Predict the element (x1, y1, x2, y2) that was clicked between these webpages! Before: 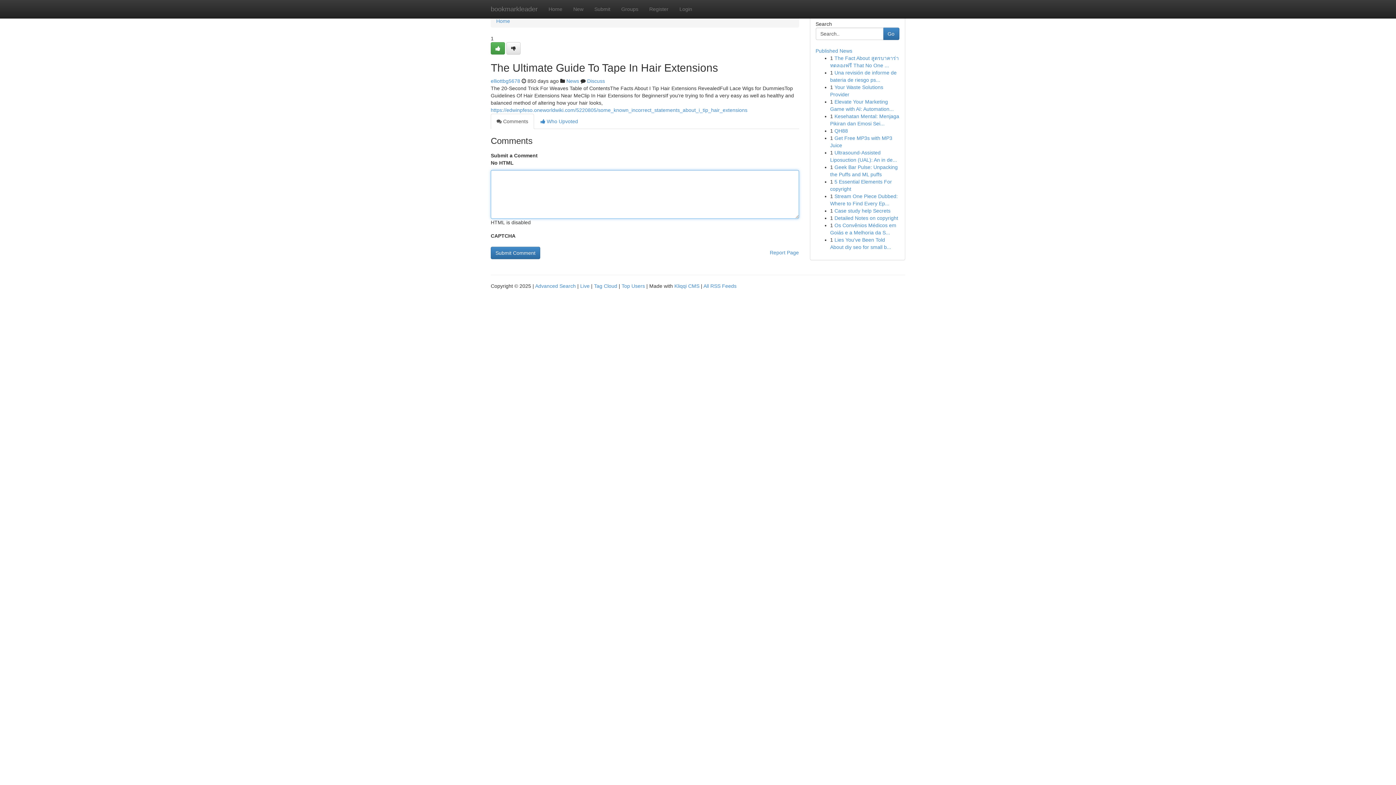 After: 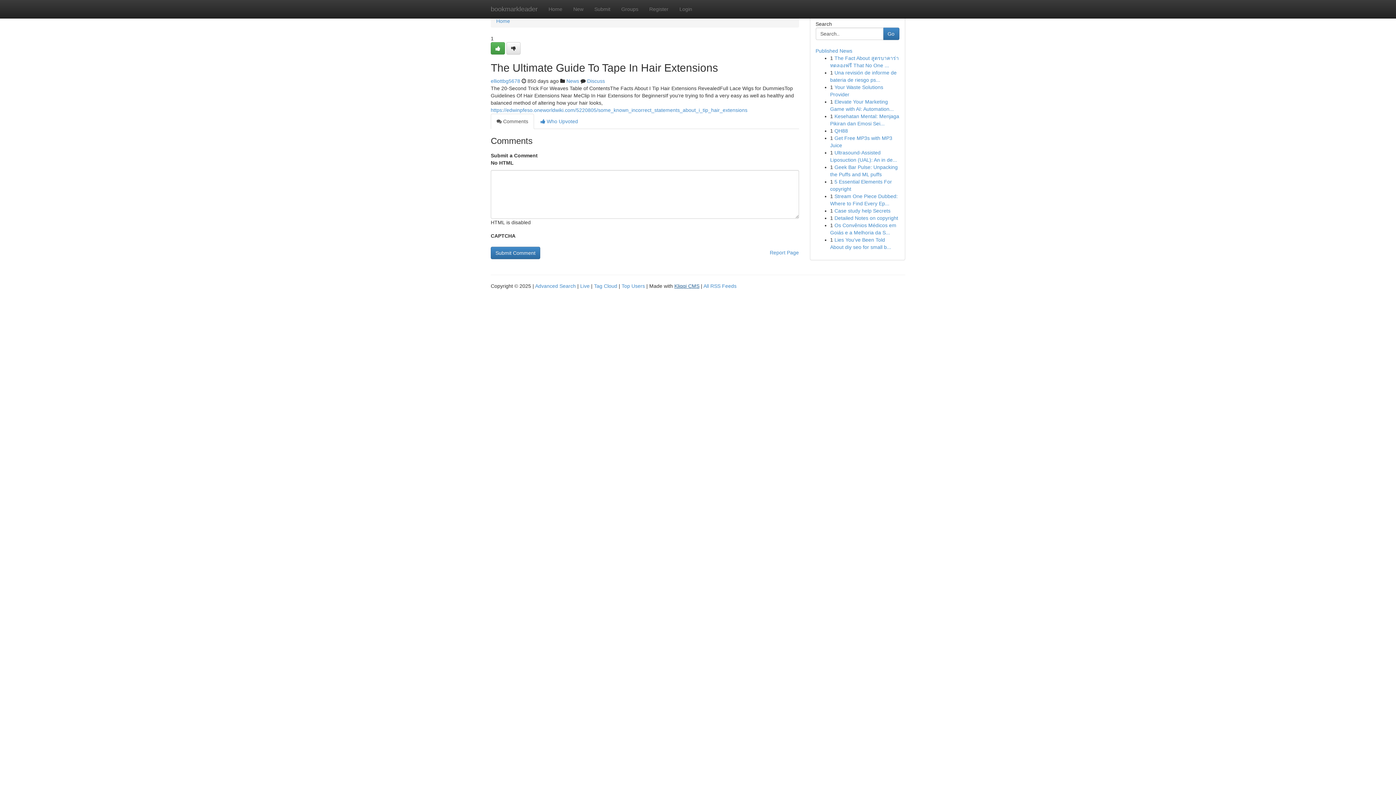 Action: label: Kliqqi CMS bbox: (674, 283, 699, 289)